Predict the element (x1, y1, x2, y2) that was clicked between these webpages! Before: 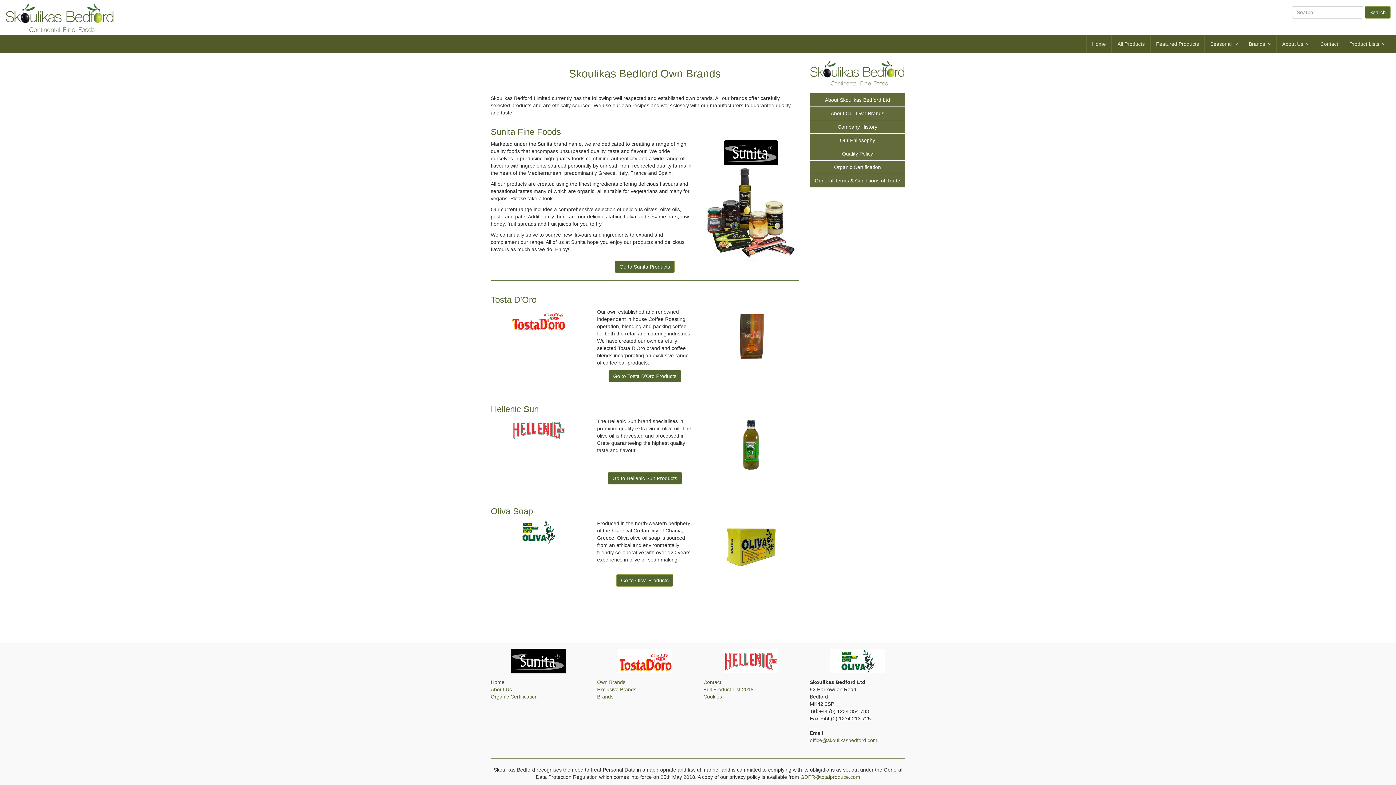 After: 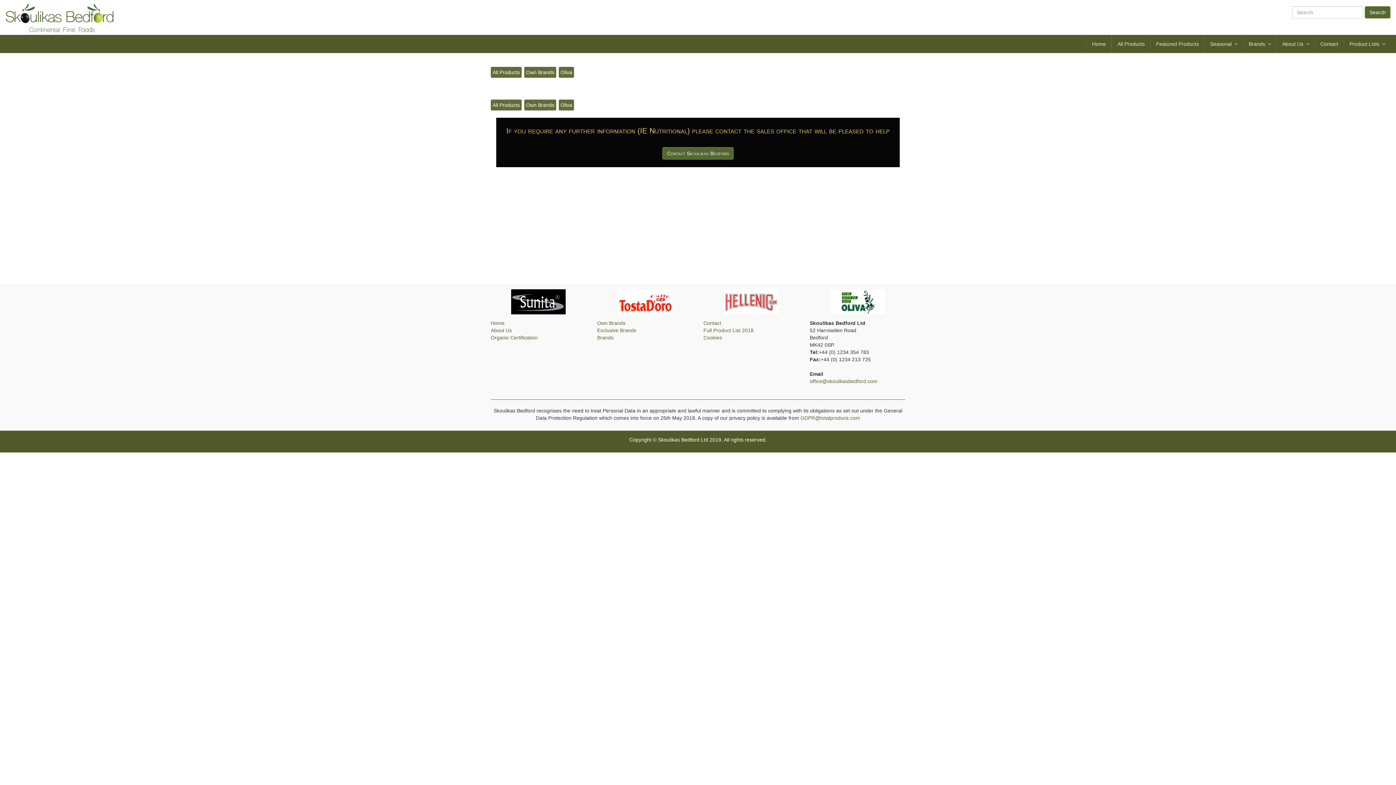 Action: bbox: (616, 574, 673, 586) label: Go to Oliva Products